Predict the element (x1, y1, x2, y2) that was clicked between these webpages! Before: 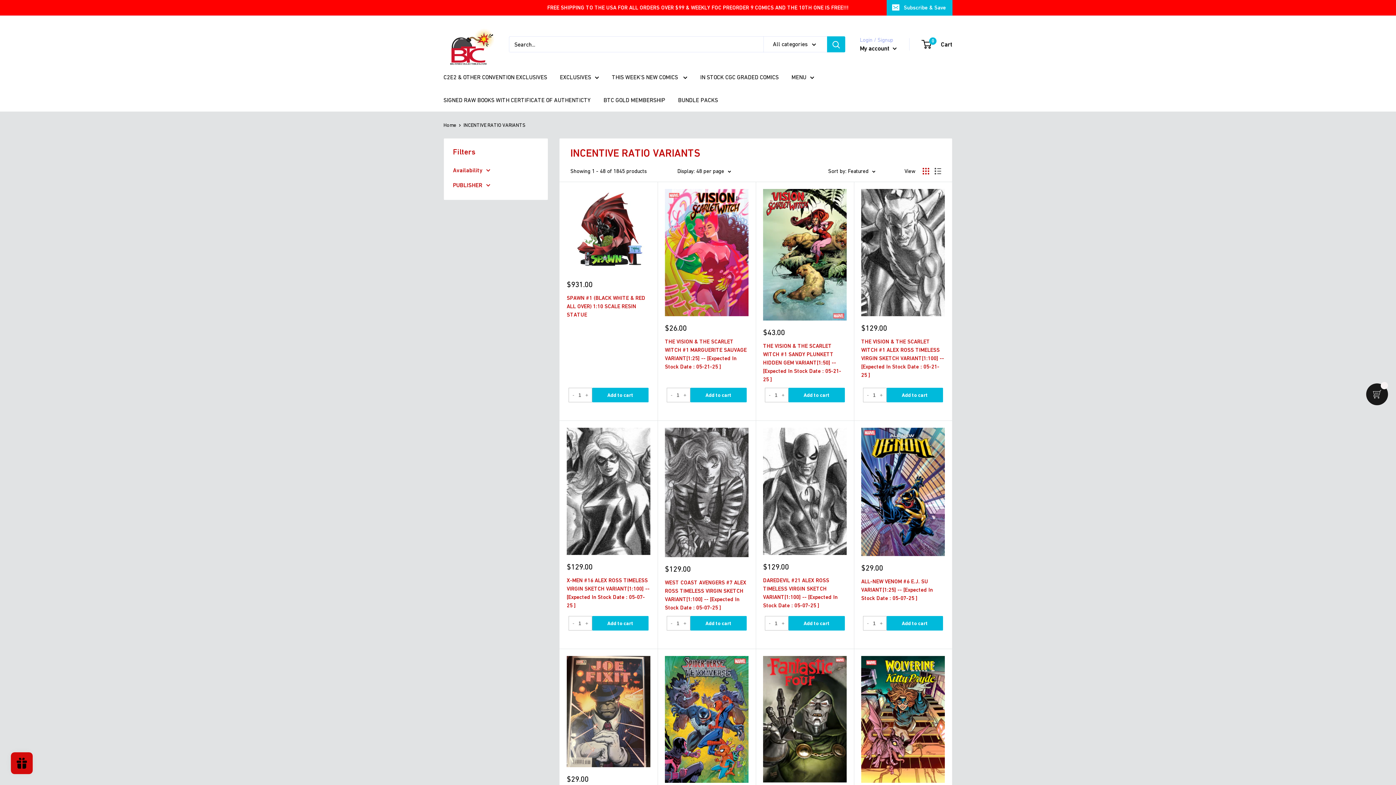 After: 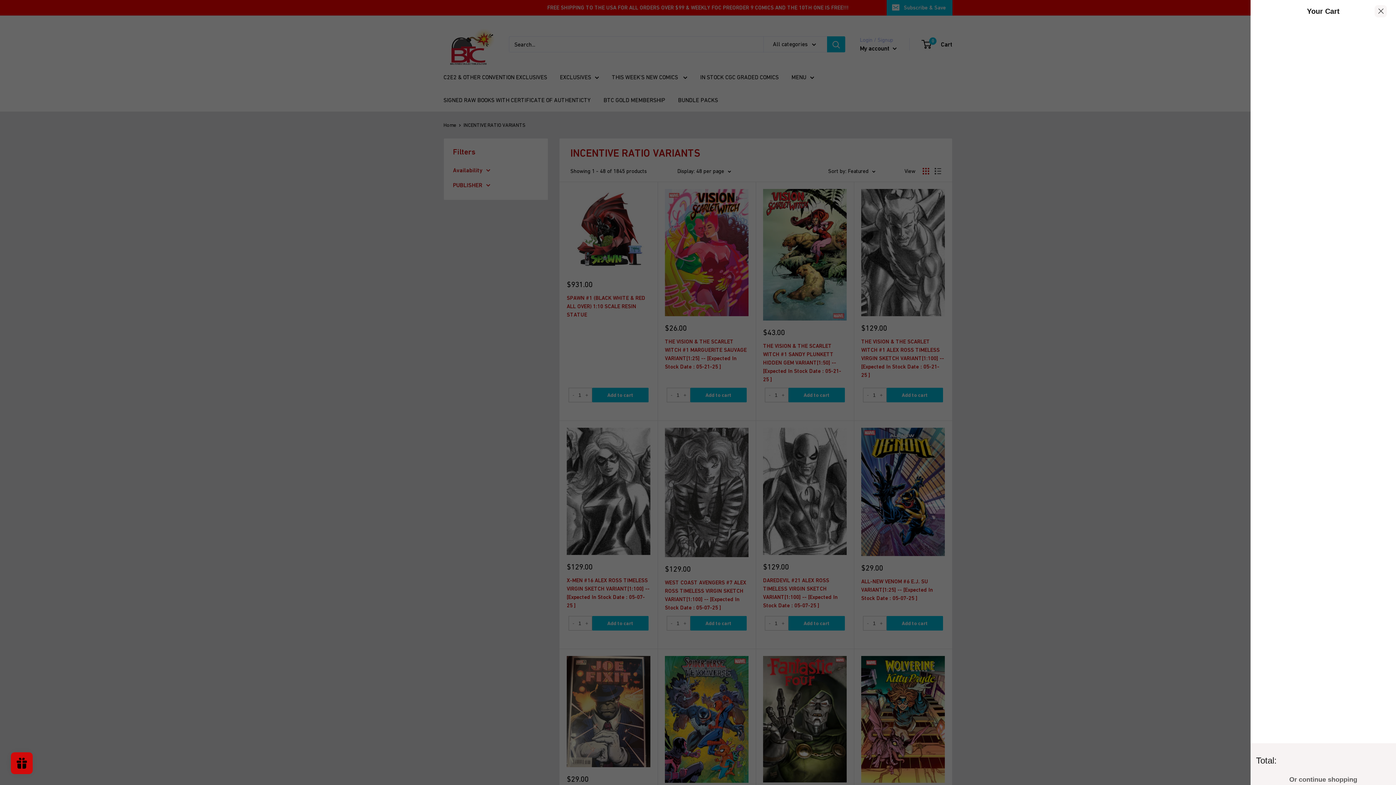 Action: bbox: (922, 38, 952, 50) label: 0
 Cart